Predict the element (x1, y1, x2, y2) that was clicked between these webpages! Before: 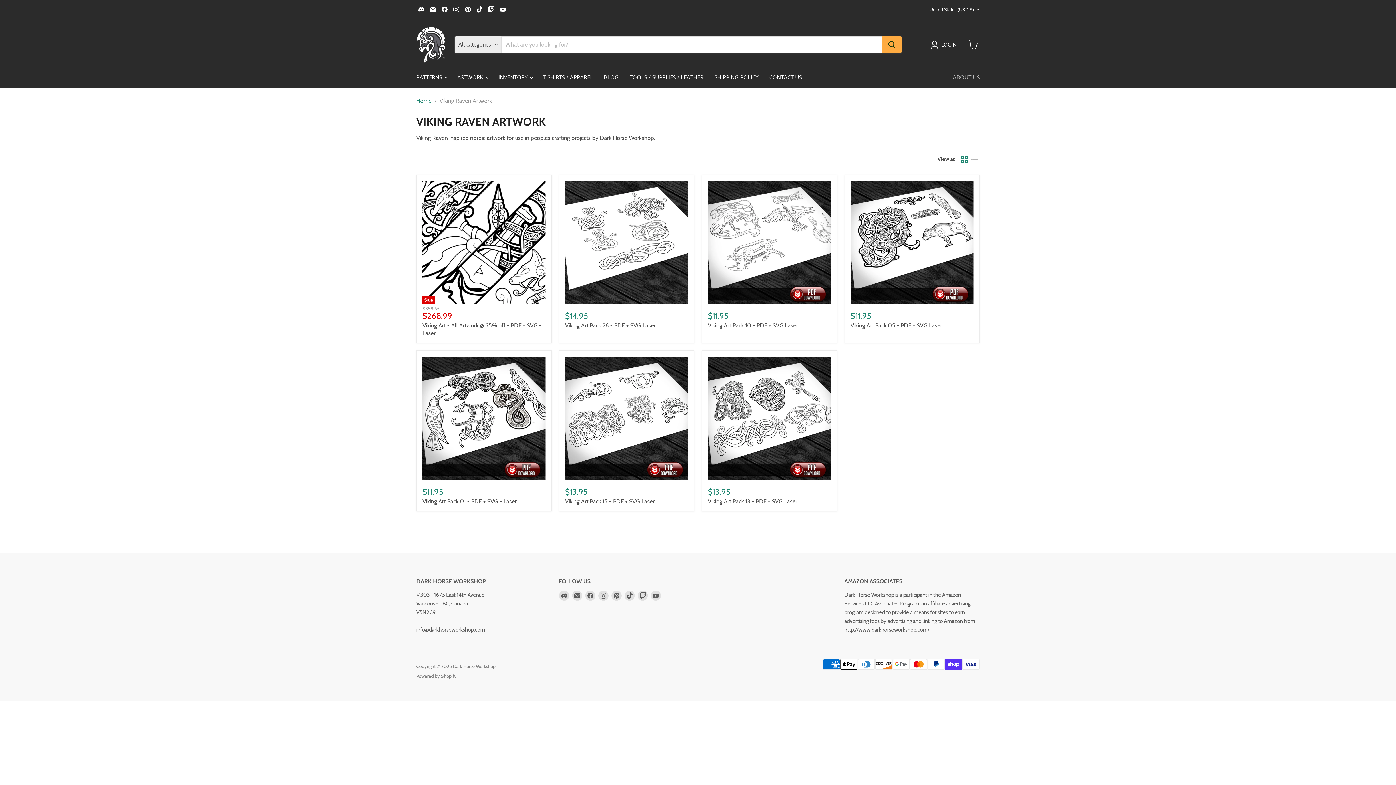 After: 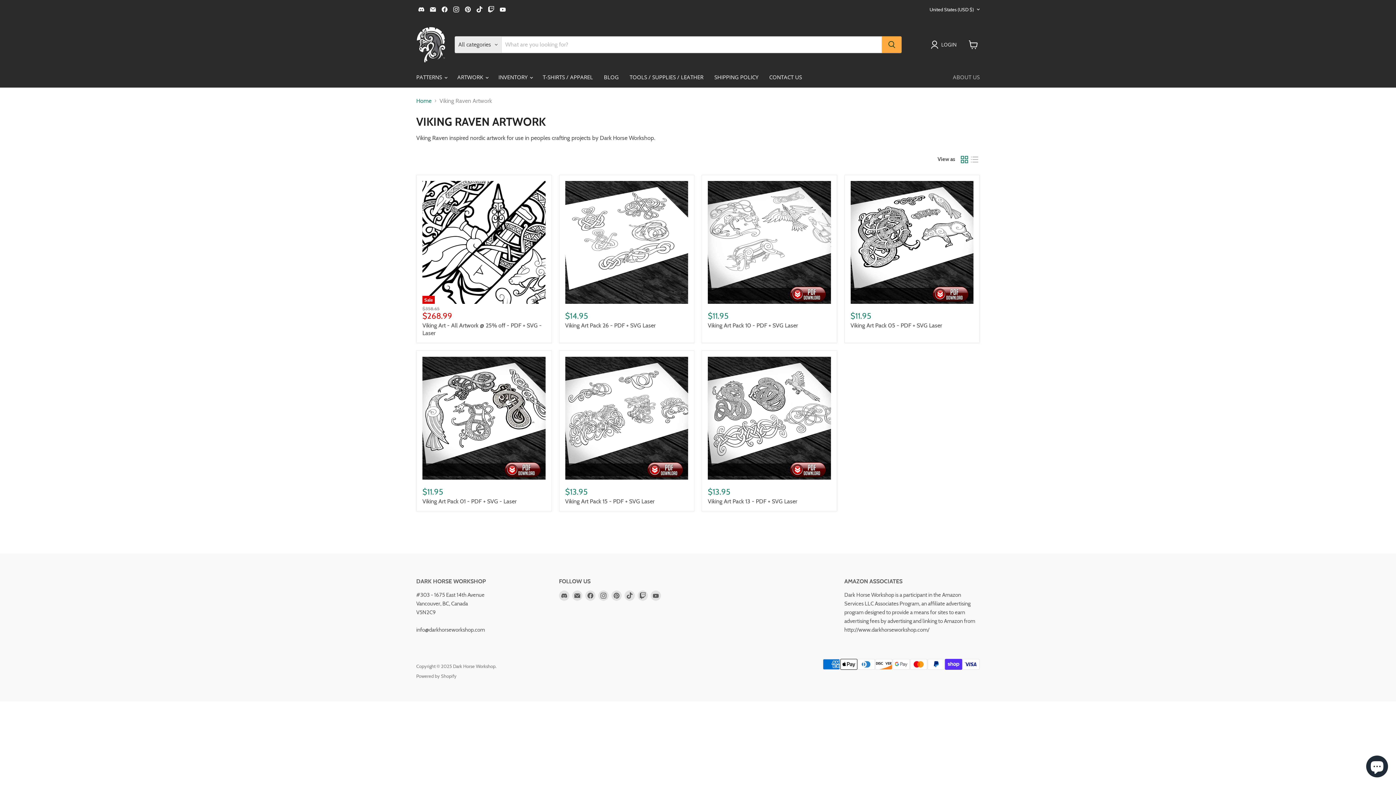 Action: bbox: (416, 4, 426, 14) label: Find us on Discord